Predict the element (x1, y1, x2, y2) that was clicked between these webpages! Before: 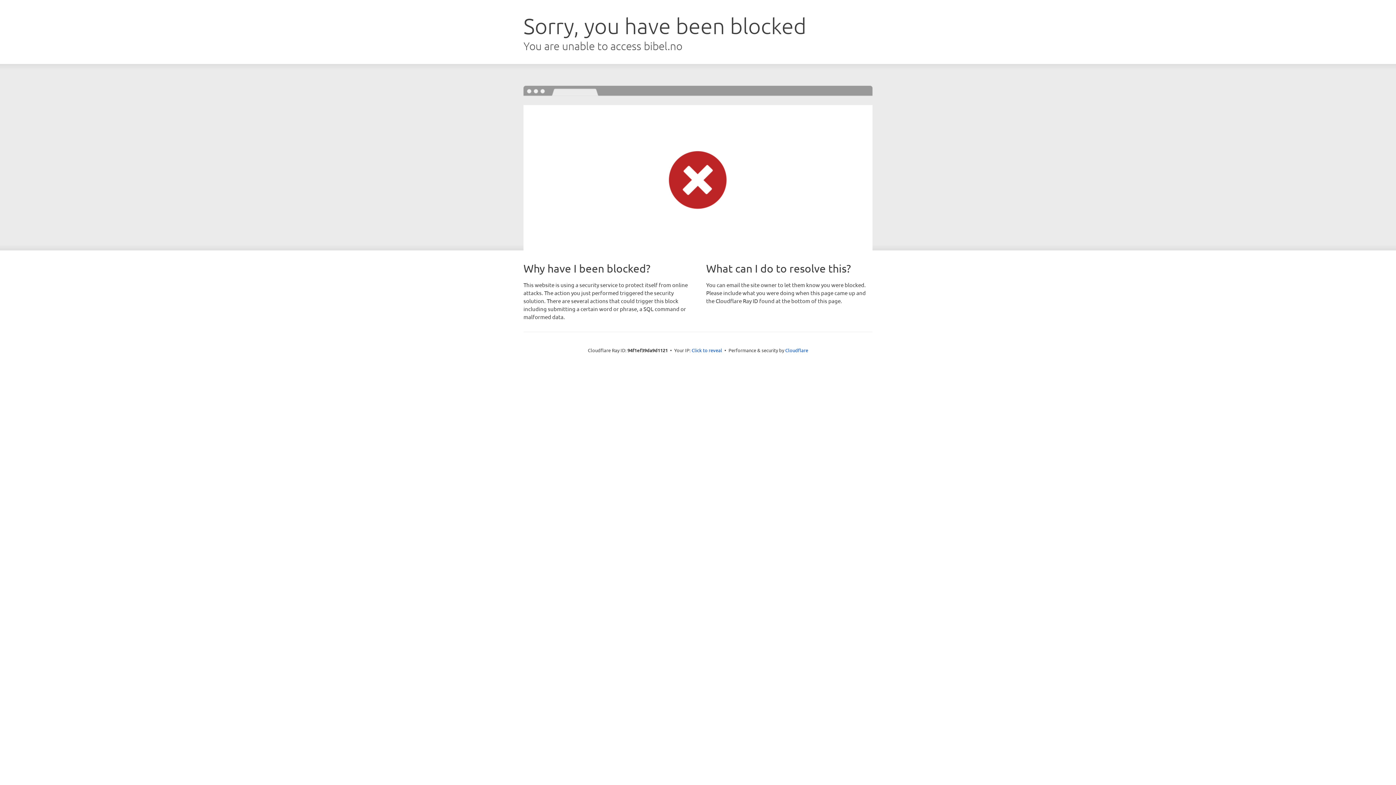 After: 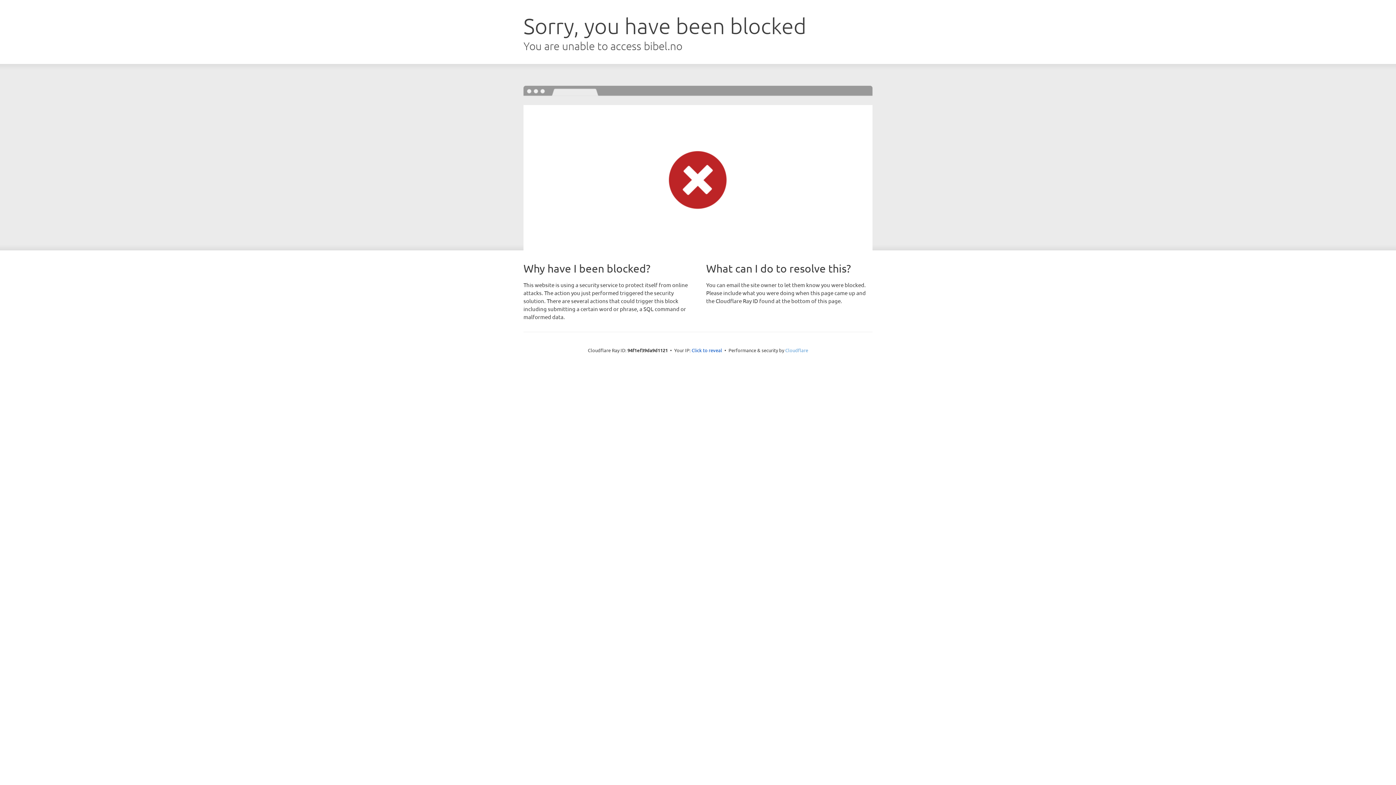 Action: bbox: (785, 347, 808, 353) label: Cloudflare